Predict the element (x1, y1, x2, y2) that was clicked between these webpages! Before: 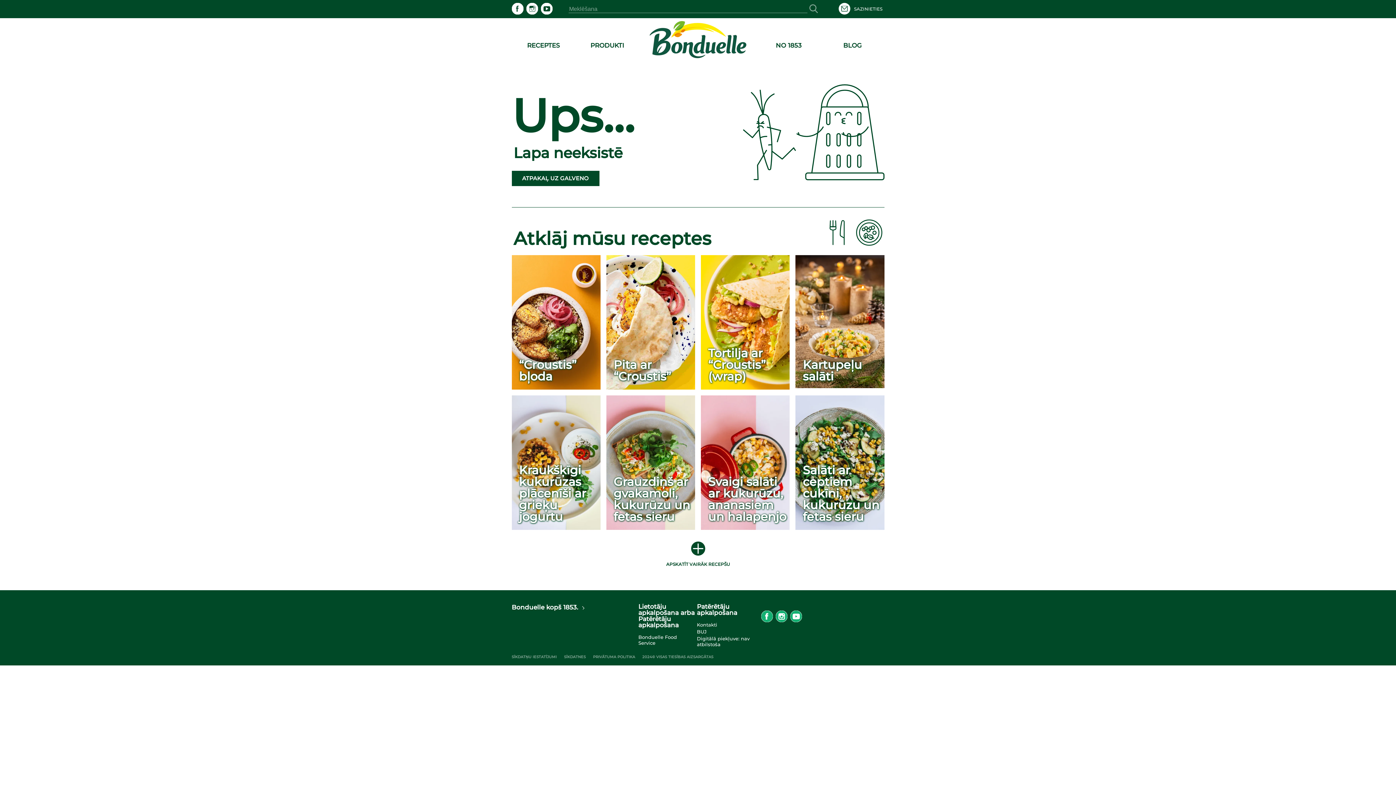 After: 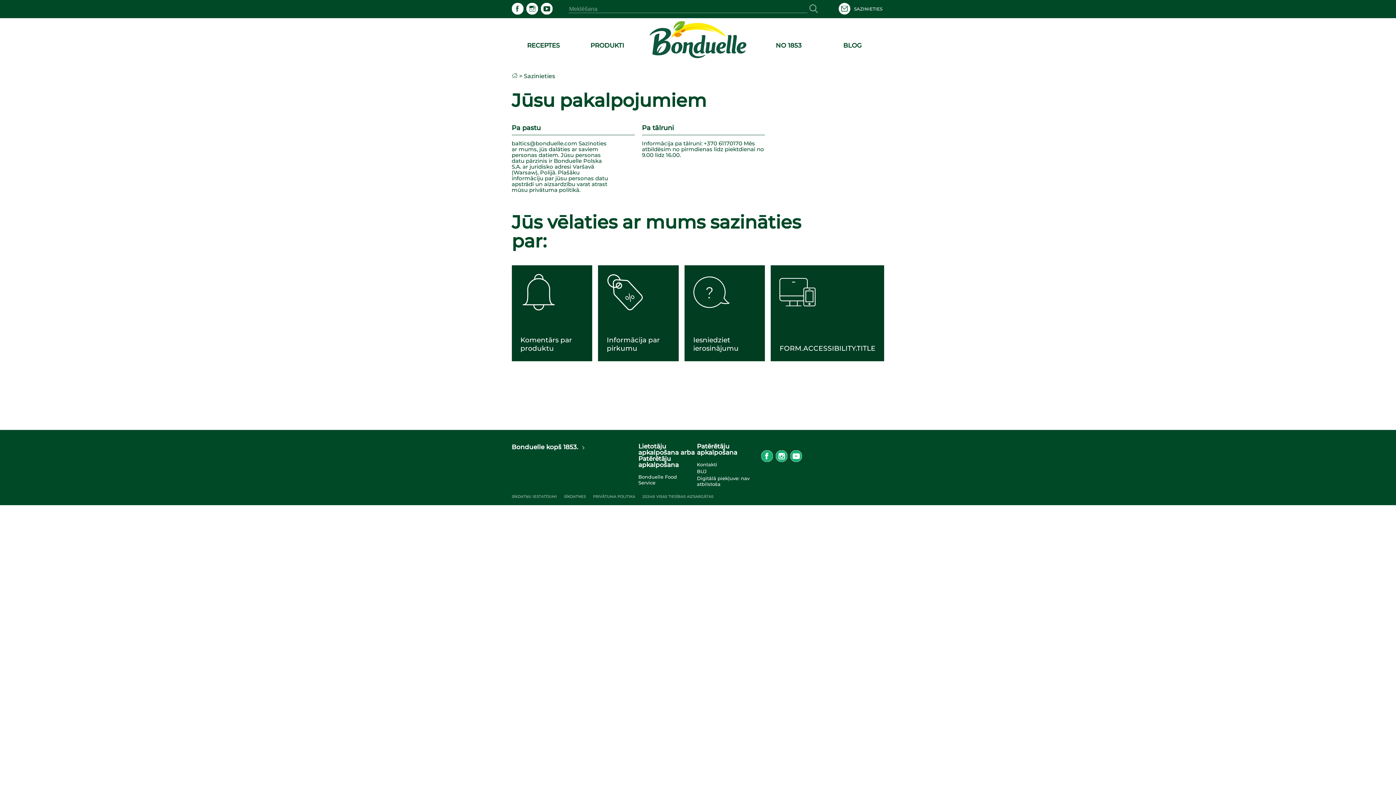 Action: bbox: (697, 622, 753, 627) label: Kontakti